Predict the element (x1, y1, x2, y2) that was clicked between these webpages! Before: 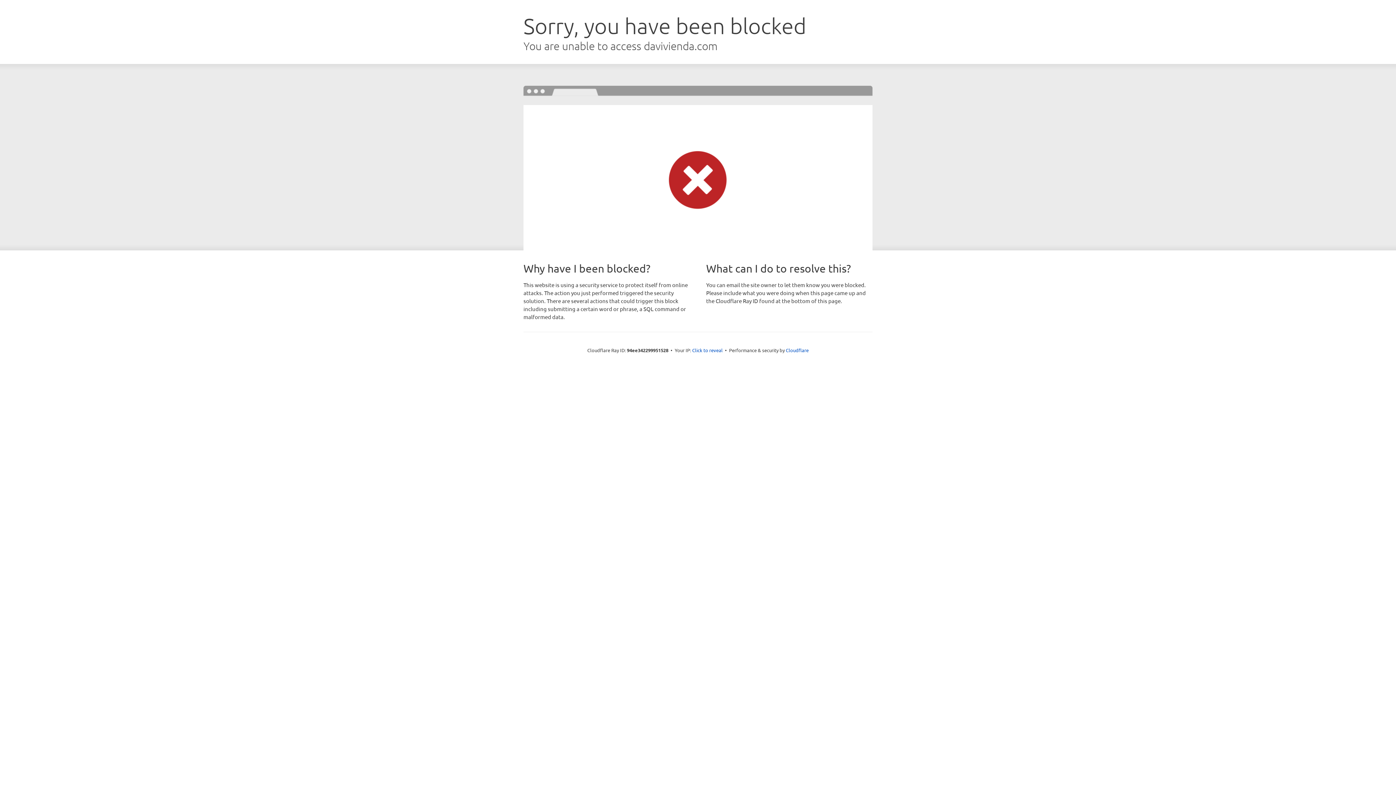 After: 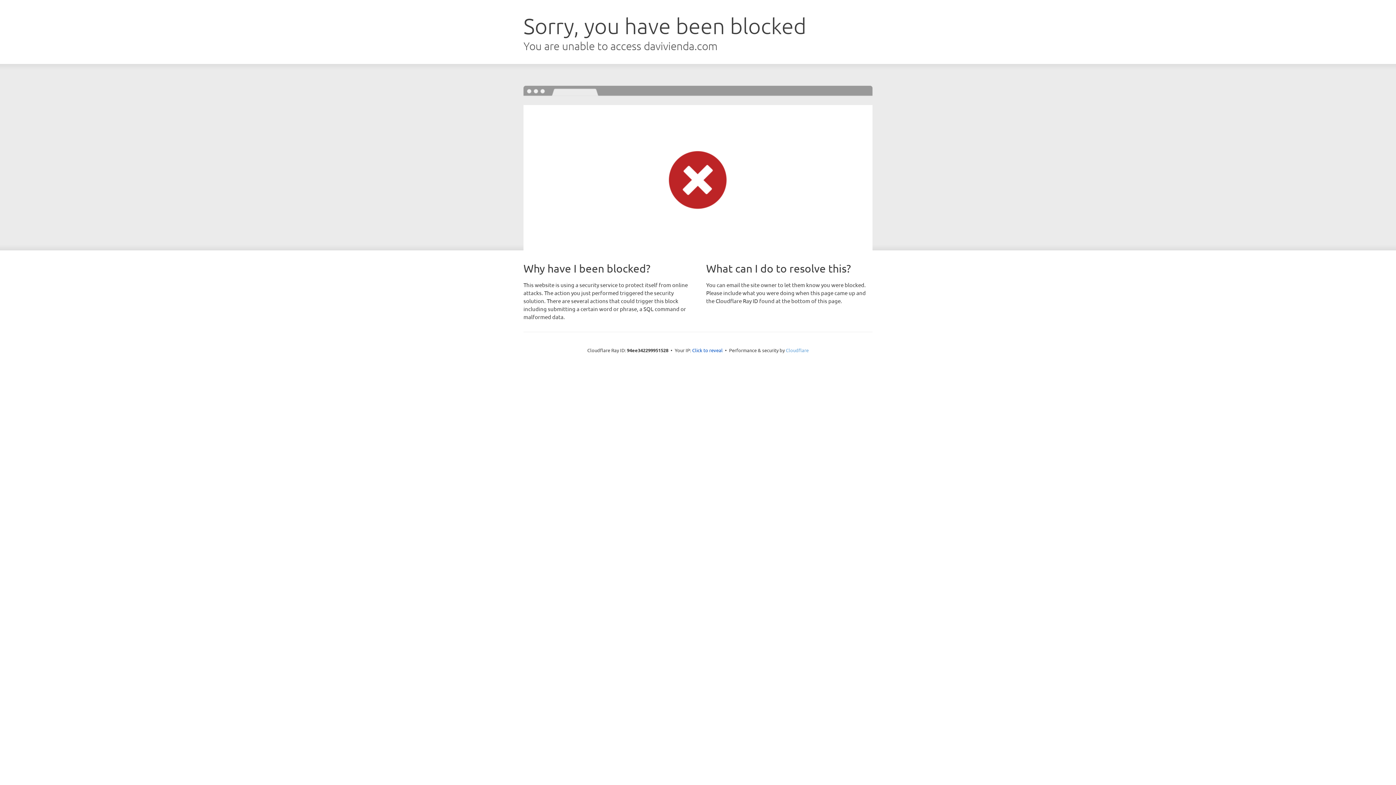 Action: label: Cloudflare bbox: (786, 347, 808, 353)